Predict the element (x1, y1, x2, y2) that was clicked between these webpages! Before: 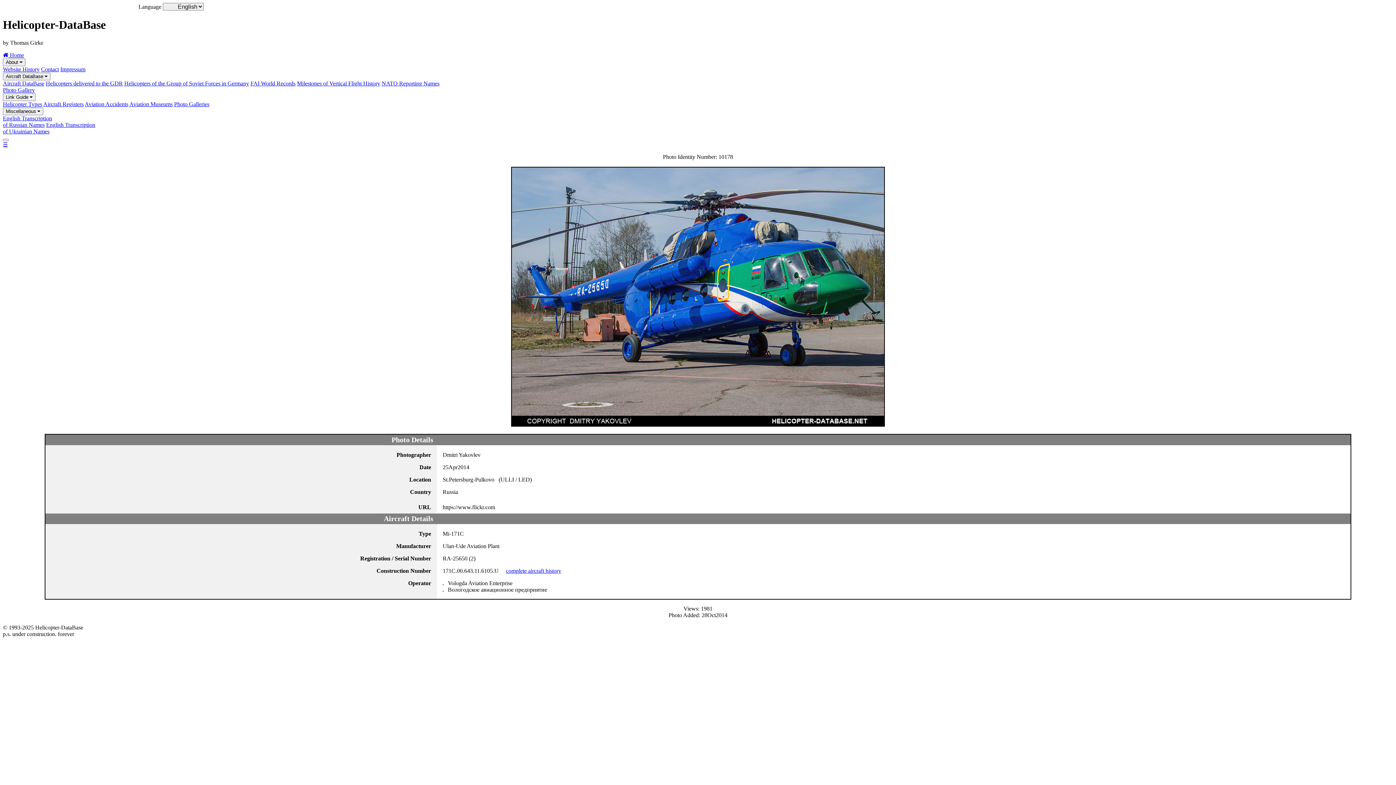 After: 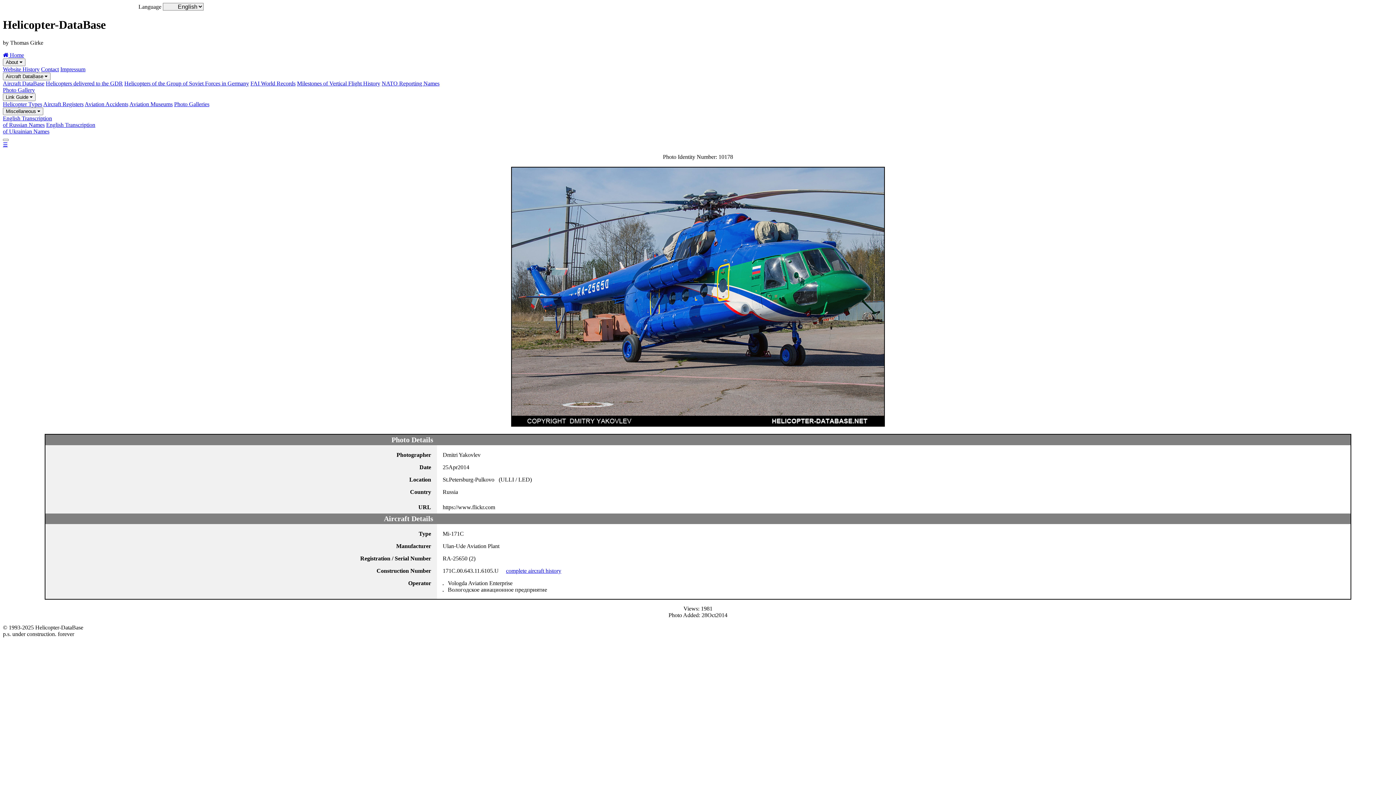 Action: label: complete aircraft history bbox: (506, 567, 561, 574)